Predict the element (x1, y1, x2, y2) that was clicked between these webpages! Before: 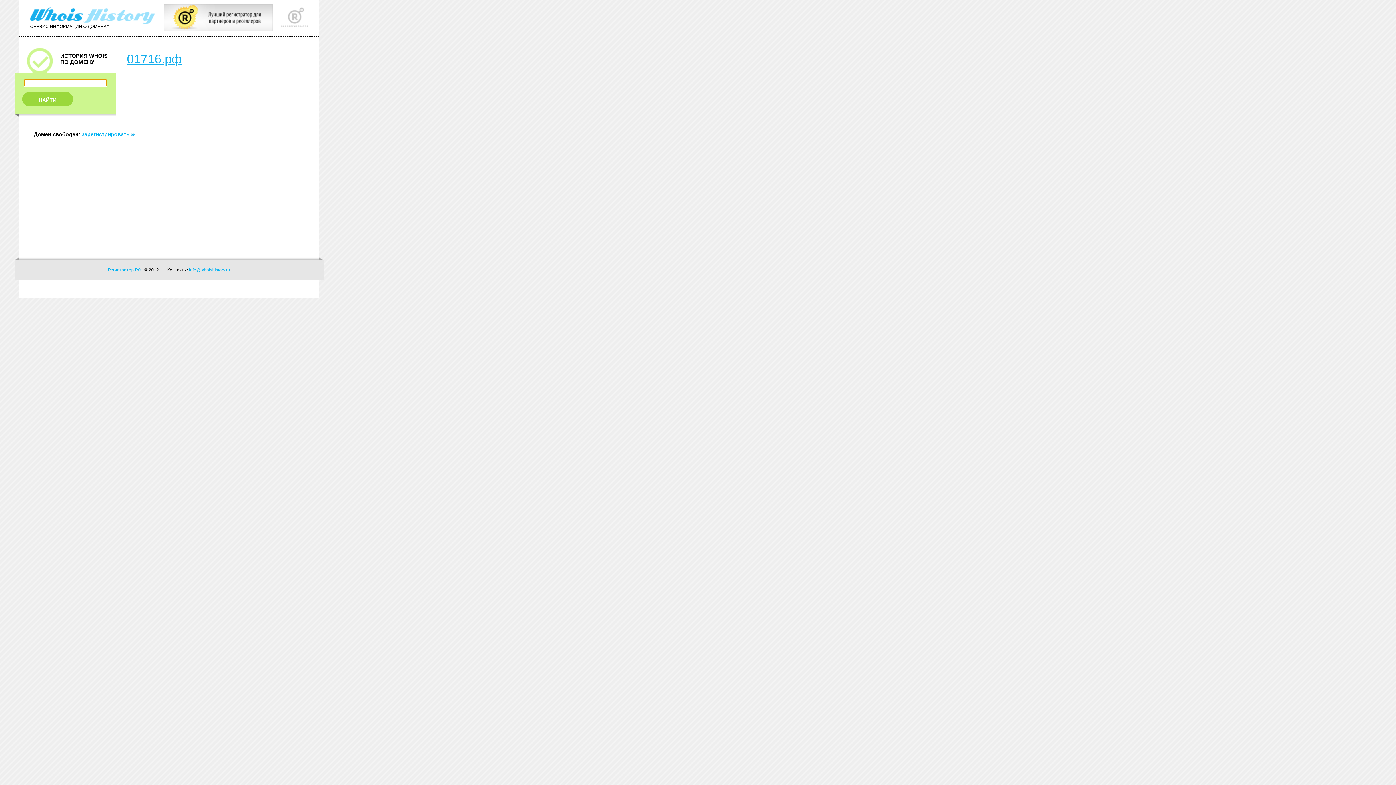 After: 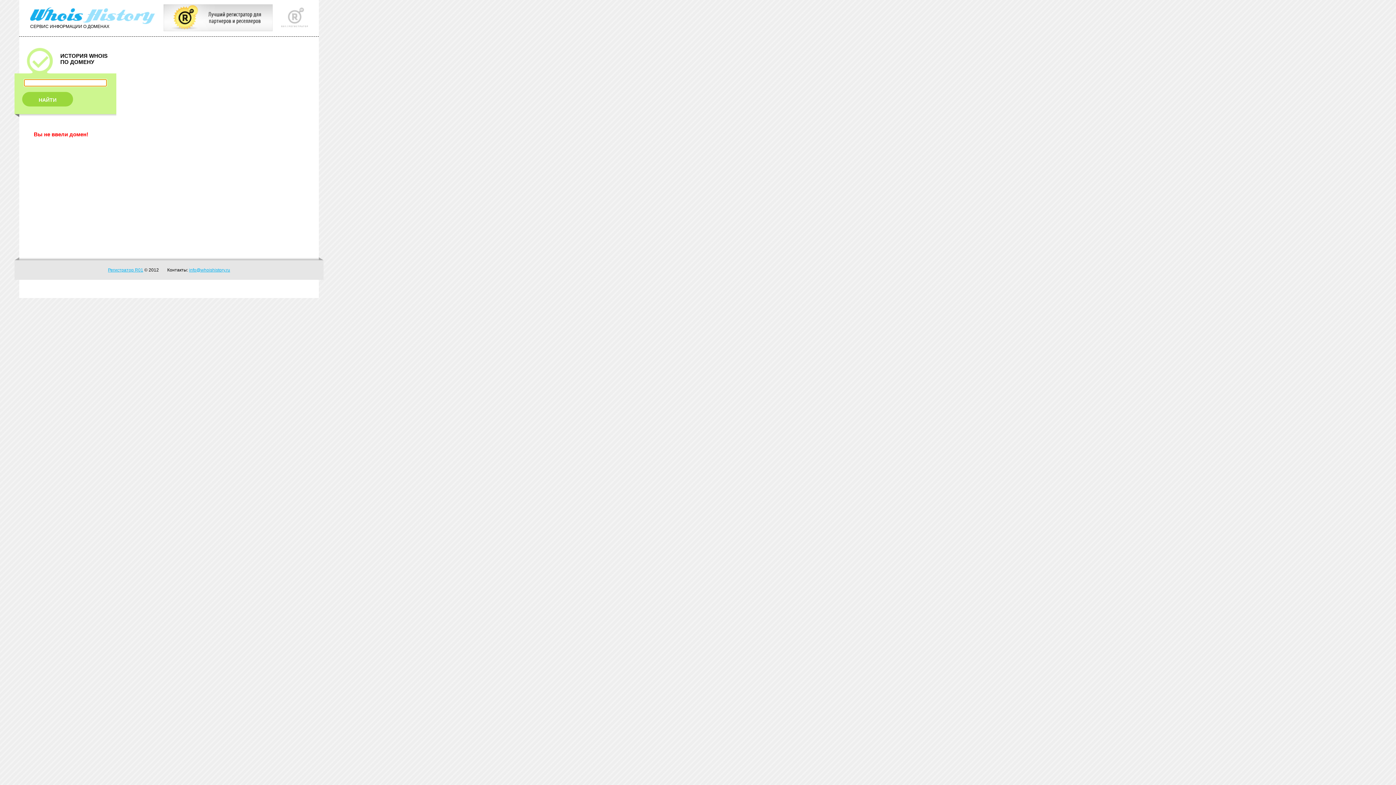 Action: bbox: (14, 92, 116, 106) label: НАЙТИ